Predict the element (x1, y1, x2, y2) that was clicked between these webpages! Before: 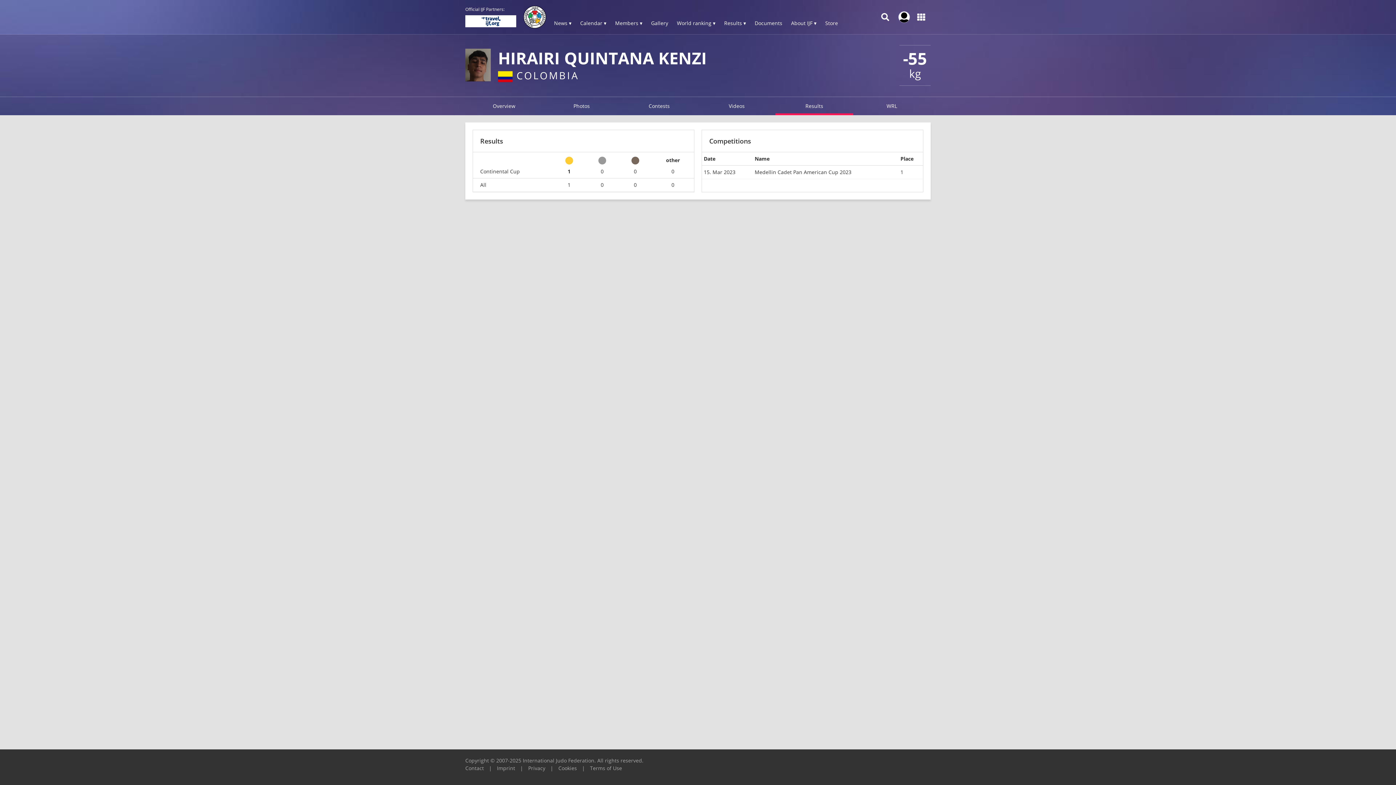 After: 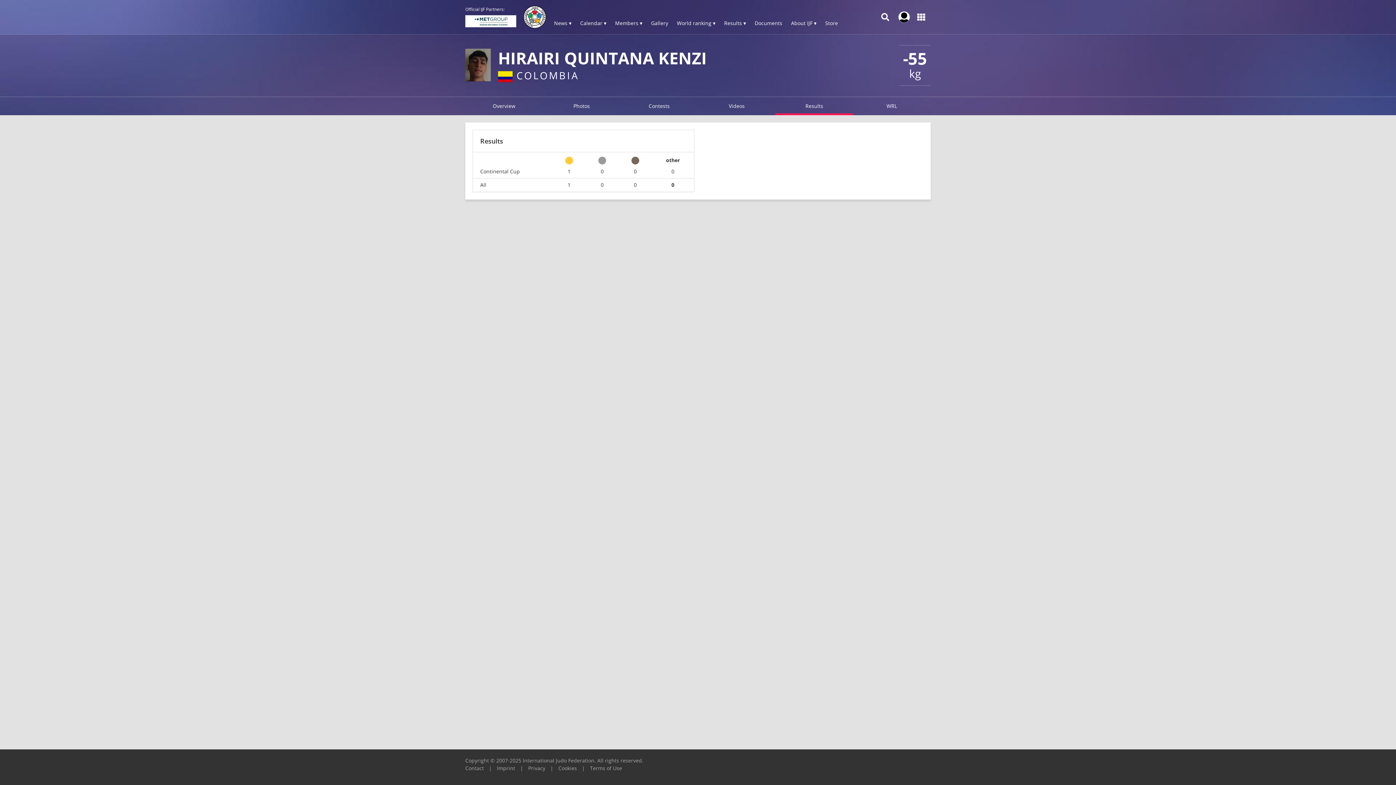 Action: label: 0 bbox: (659, 182, 686, 187)